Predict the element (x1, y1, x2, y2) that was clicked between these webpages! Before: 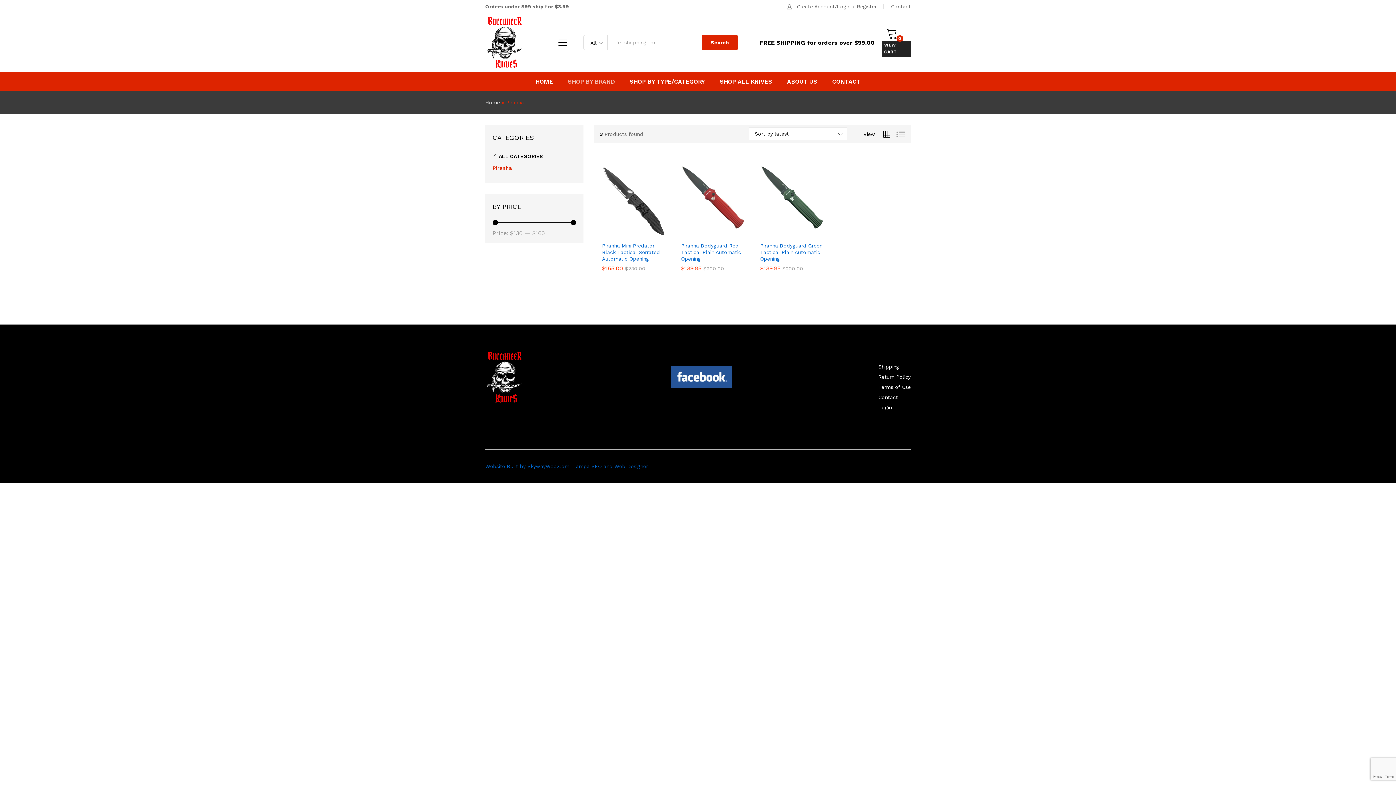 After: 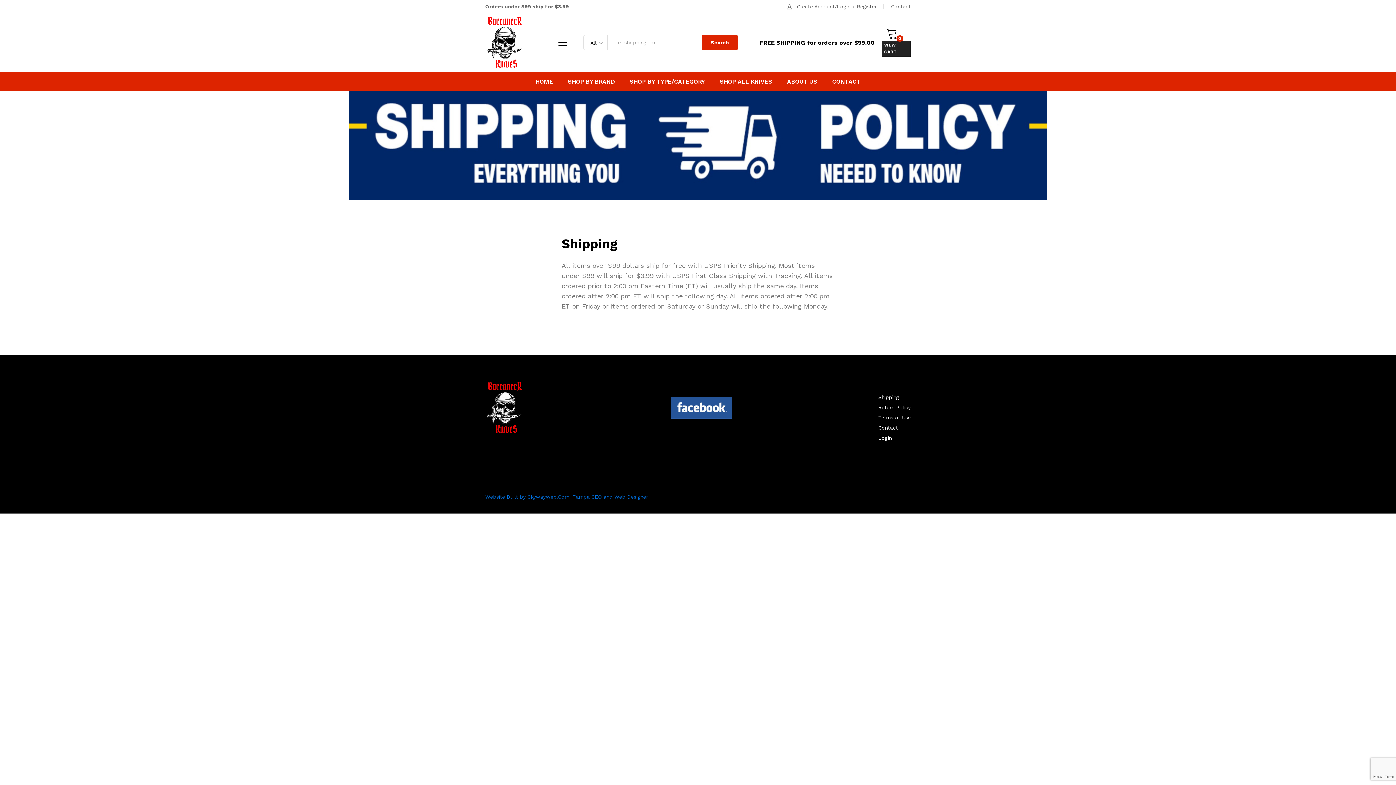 Action: label: Shipping bbox: (878, 364, 899, 369)